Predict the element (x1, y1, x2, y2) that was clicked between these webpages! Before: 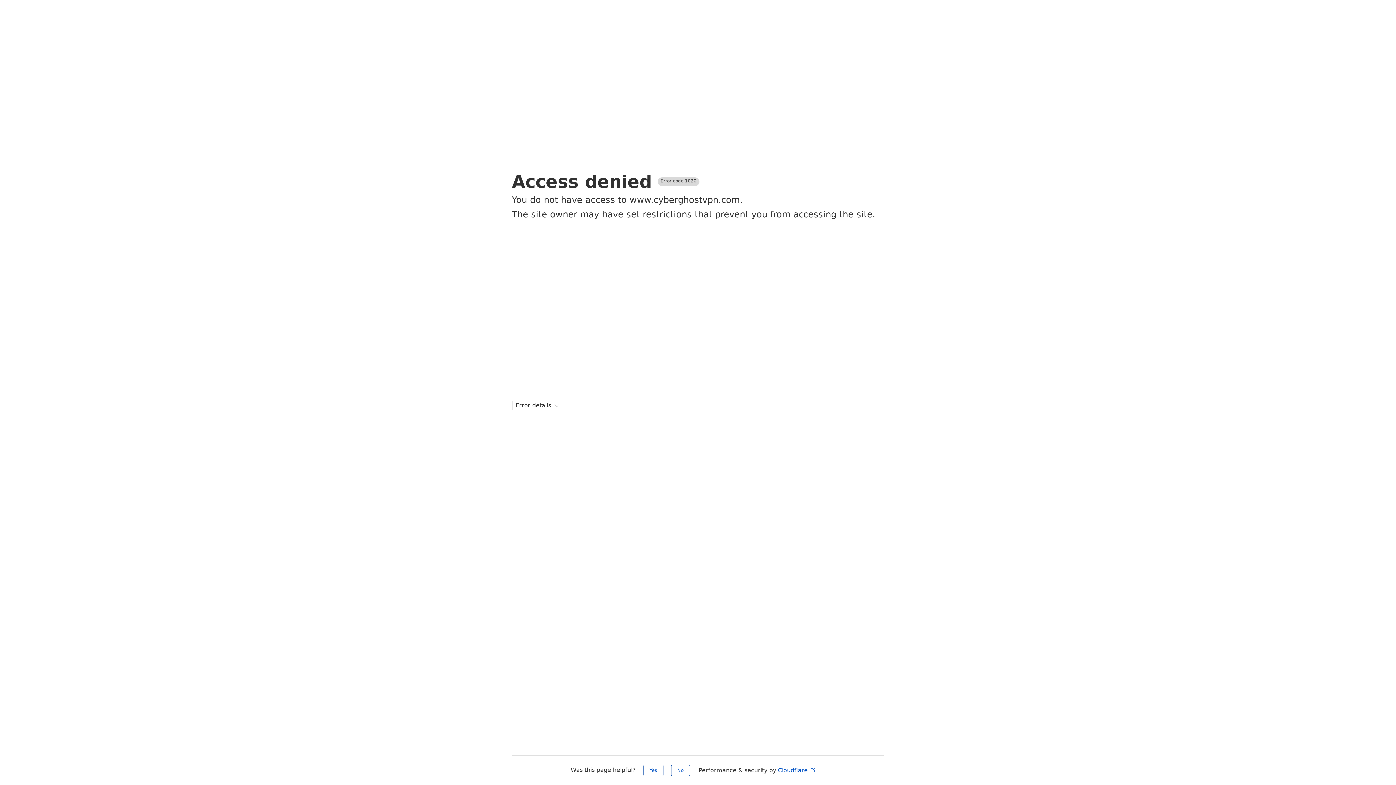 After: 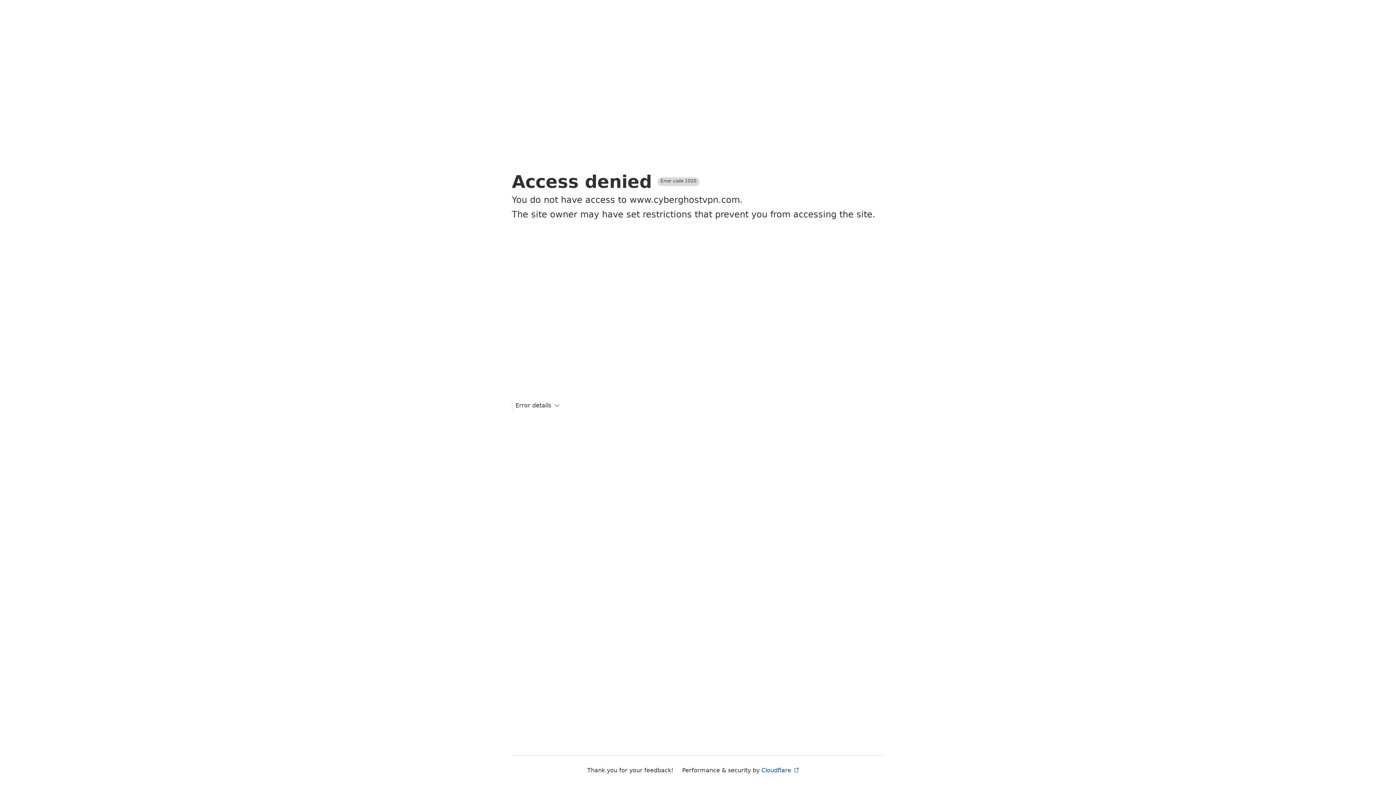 Action: label: Yes bbox: (643, 765, 663, 776)